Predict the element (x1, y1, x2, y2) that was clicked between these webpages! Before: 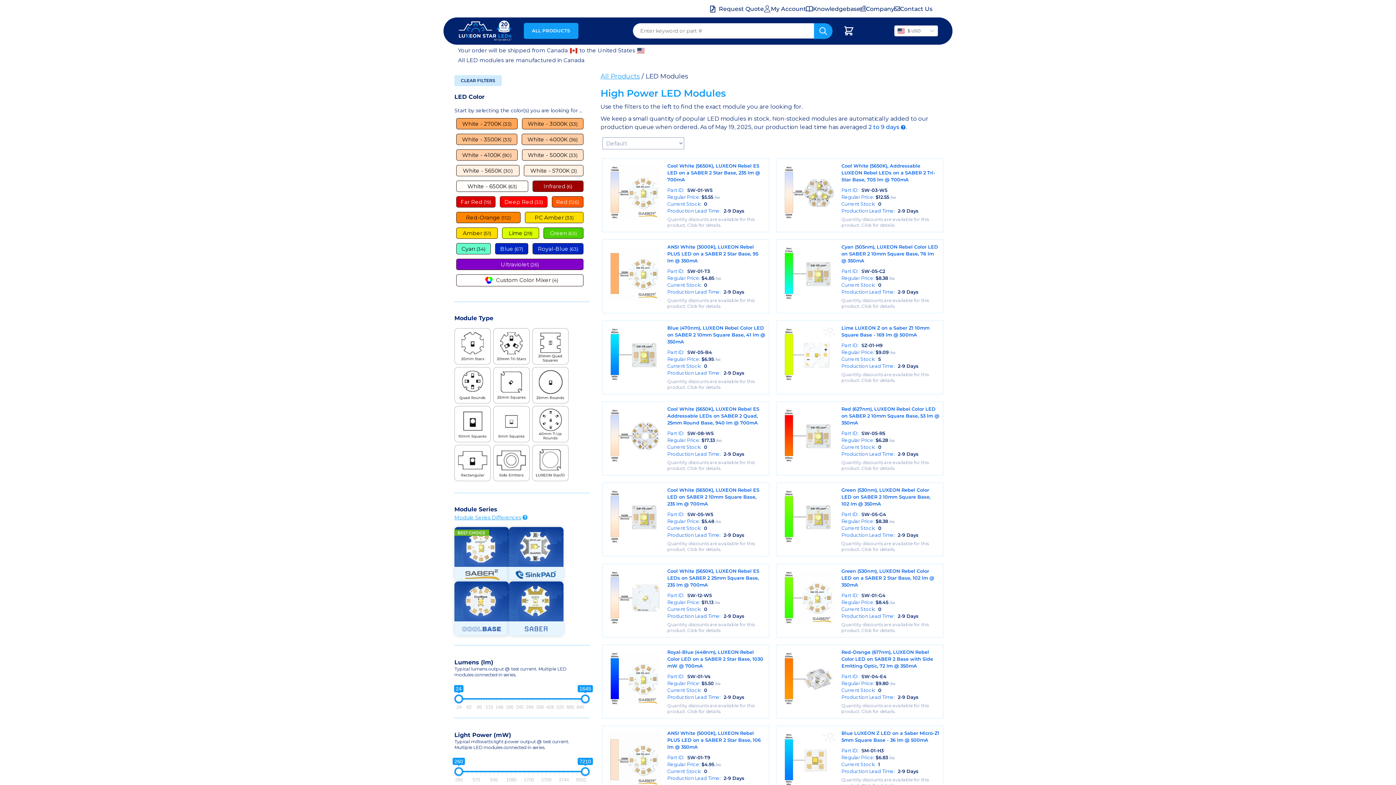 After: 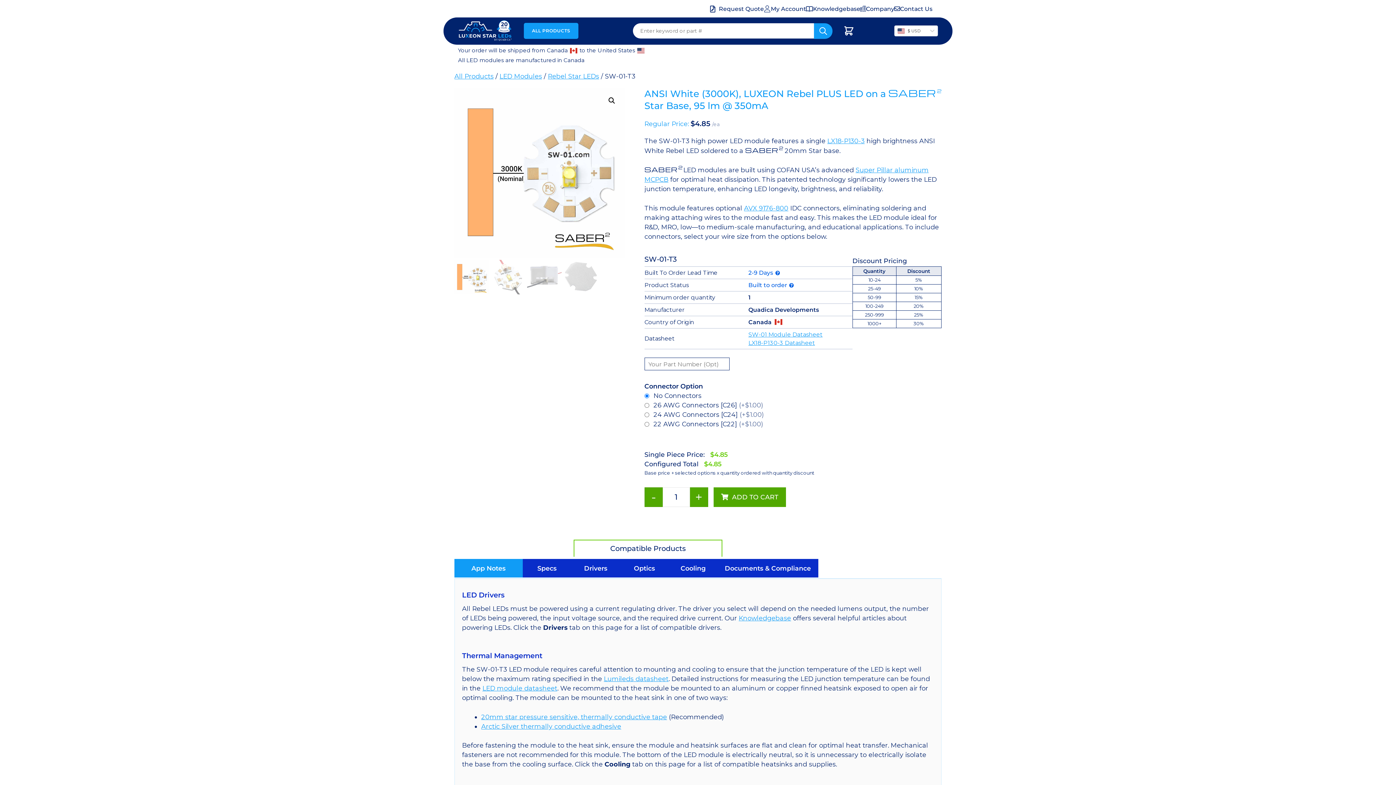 Action: label: Regular Price: $4.85 /ea bbox: (667, 274, 765, 281)